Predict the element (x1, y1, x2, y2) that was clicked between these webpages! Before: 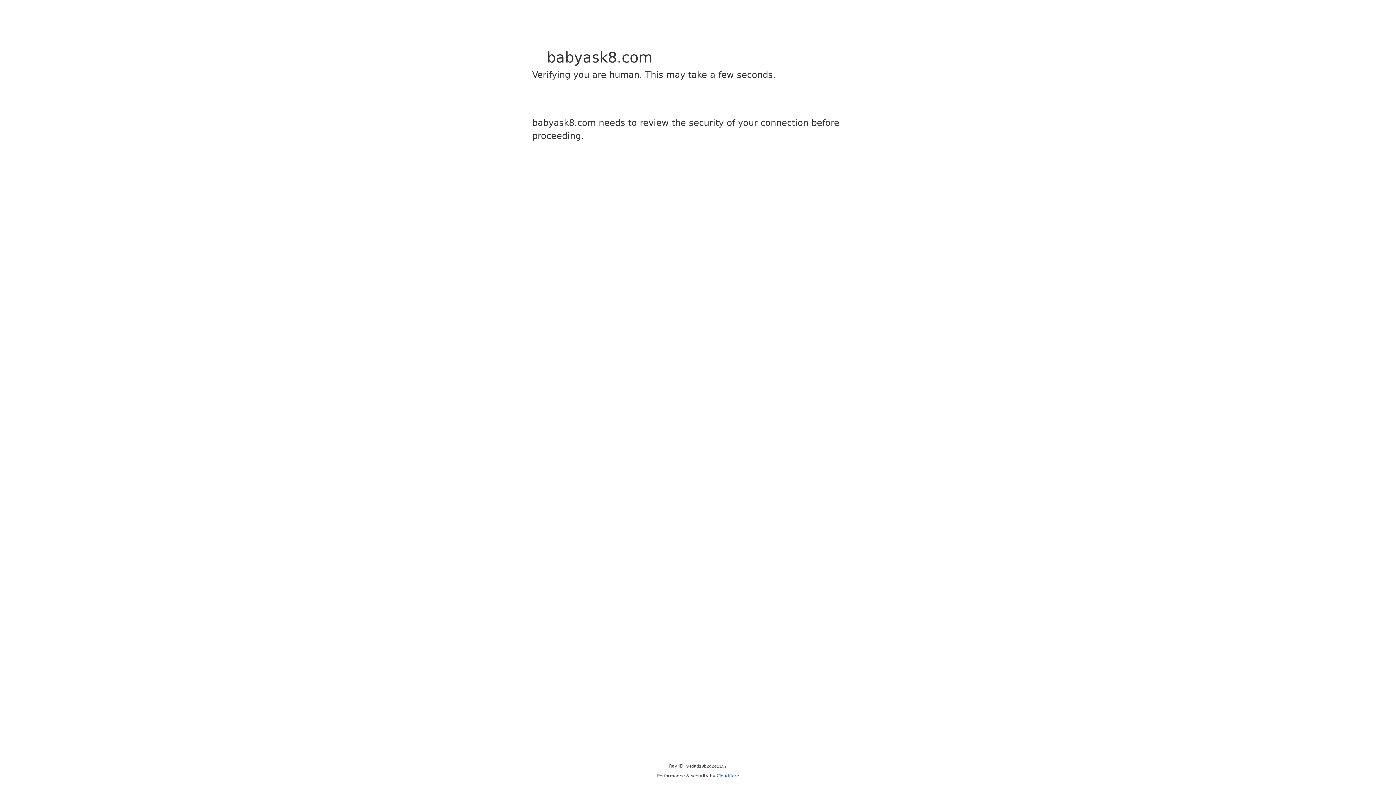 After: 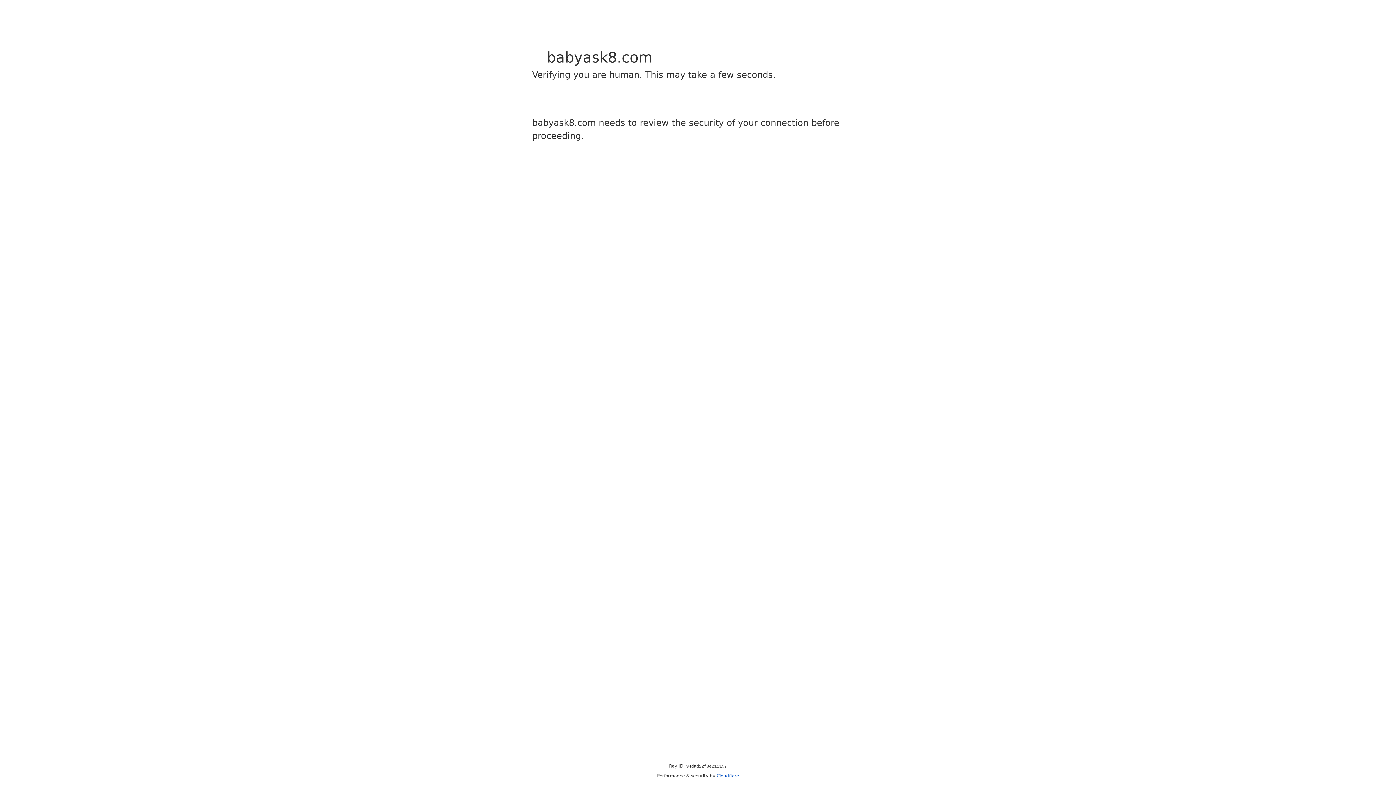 Action: bbox: (716, 773, 739, 778) label: Cloudflare